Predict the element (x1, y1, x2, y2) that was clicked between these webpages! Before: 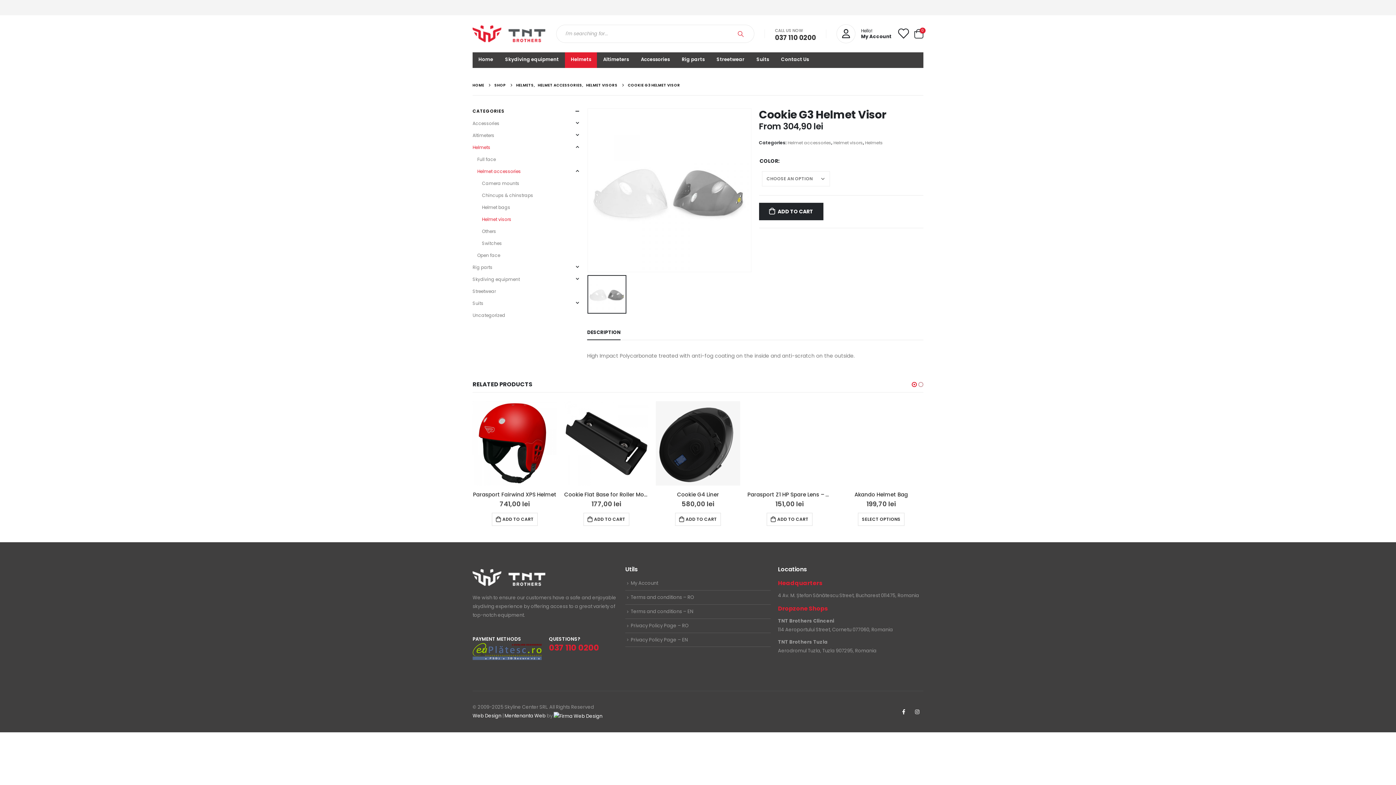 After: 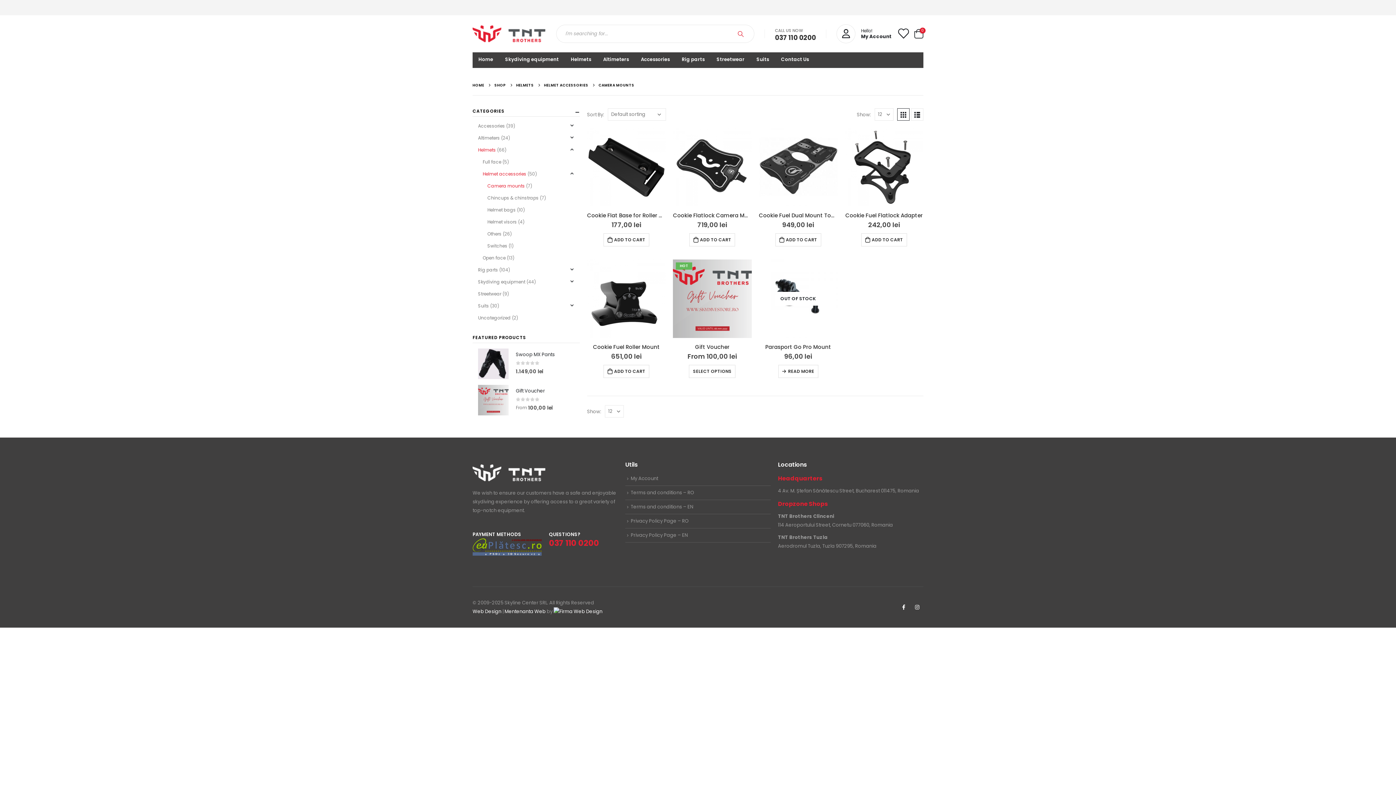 Action: bbox: (482, 177, 519, 189) label: Camera mounts